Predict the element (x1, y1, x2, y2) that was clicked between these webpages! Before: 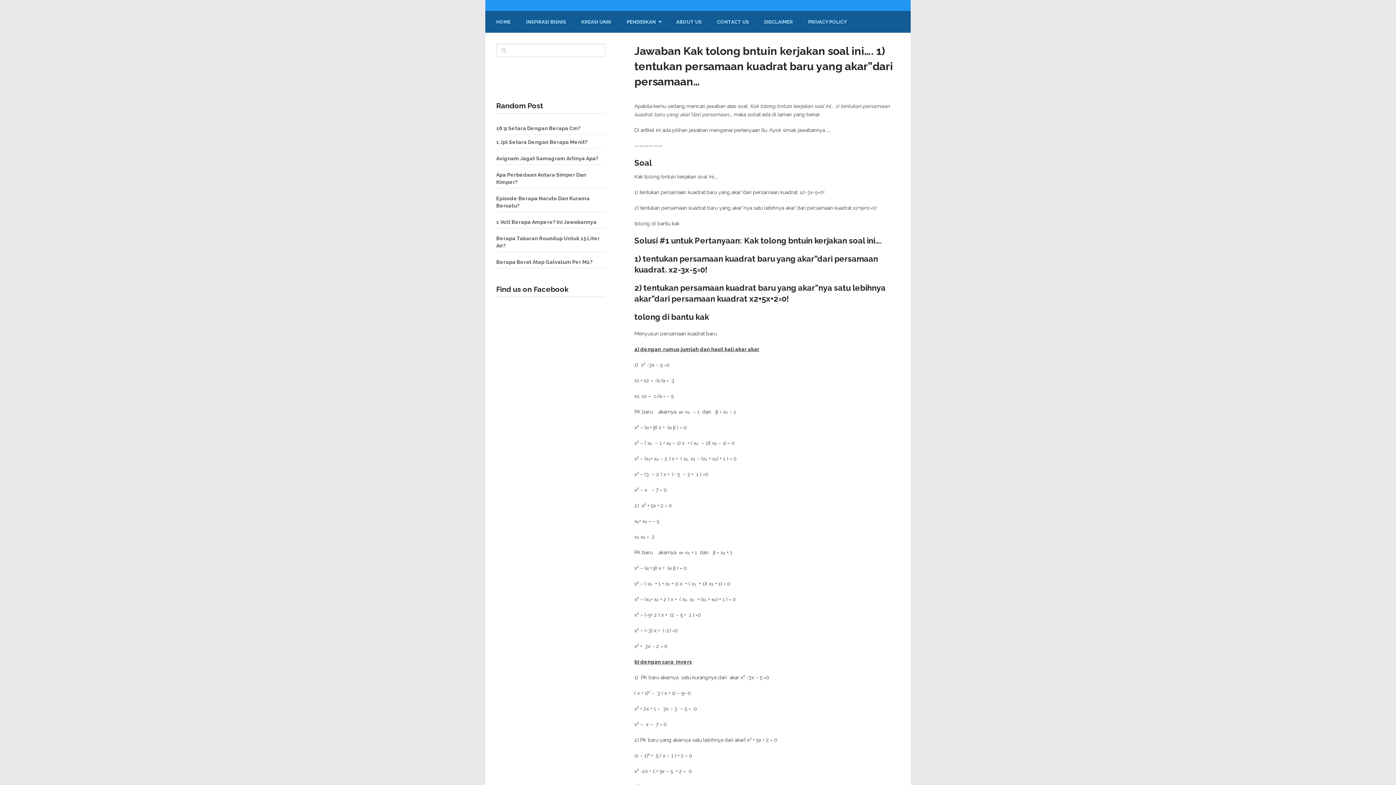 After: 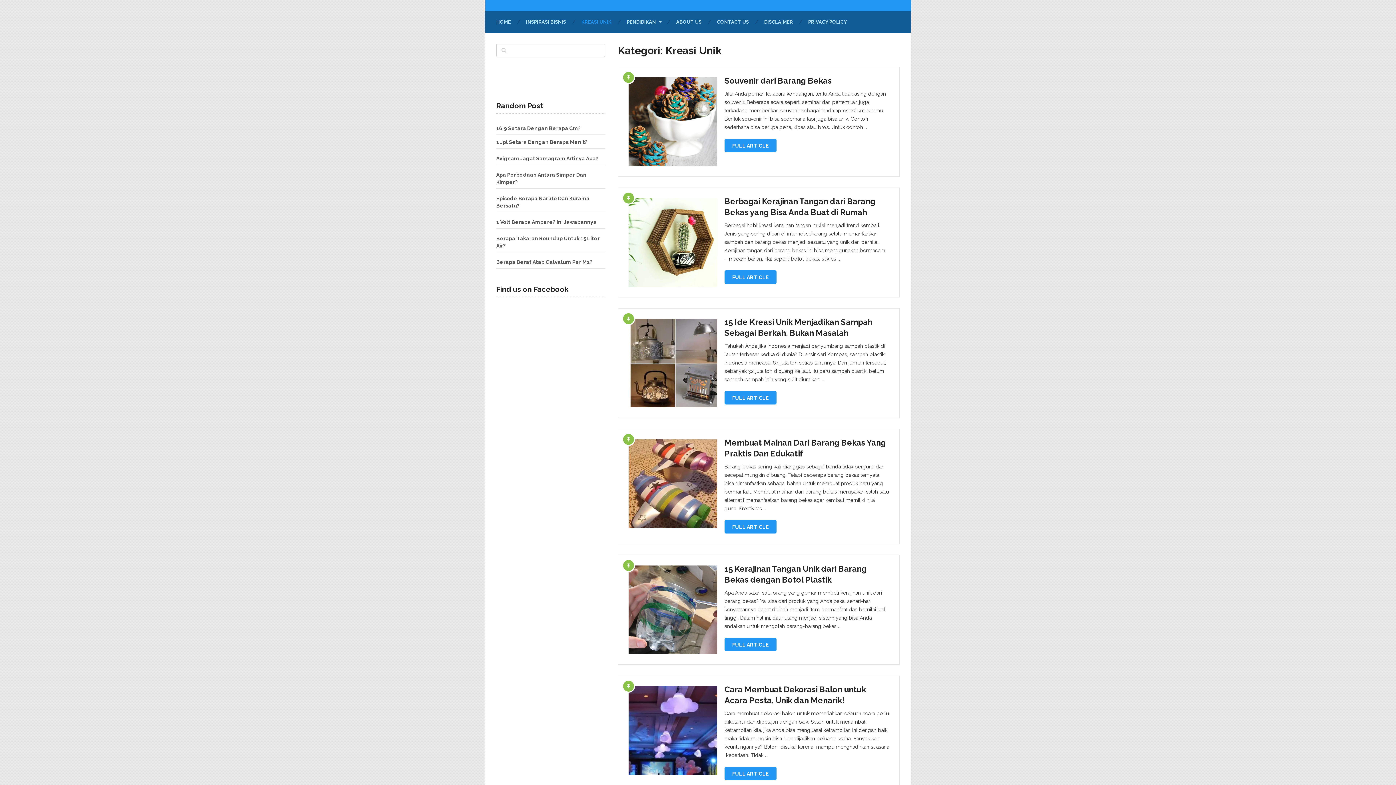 Action: bbox: (573, 17, 619, 26) label: KREASI UNIK